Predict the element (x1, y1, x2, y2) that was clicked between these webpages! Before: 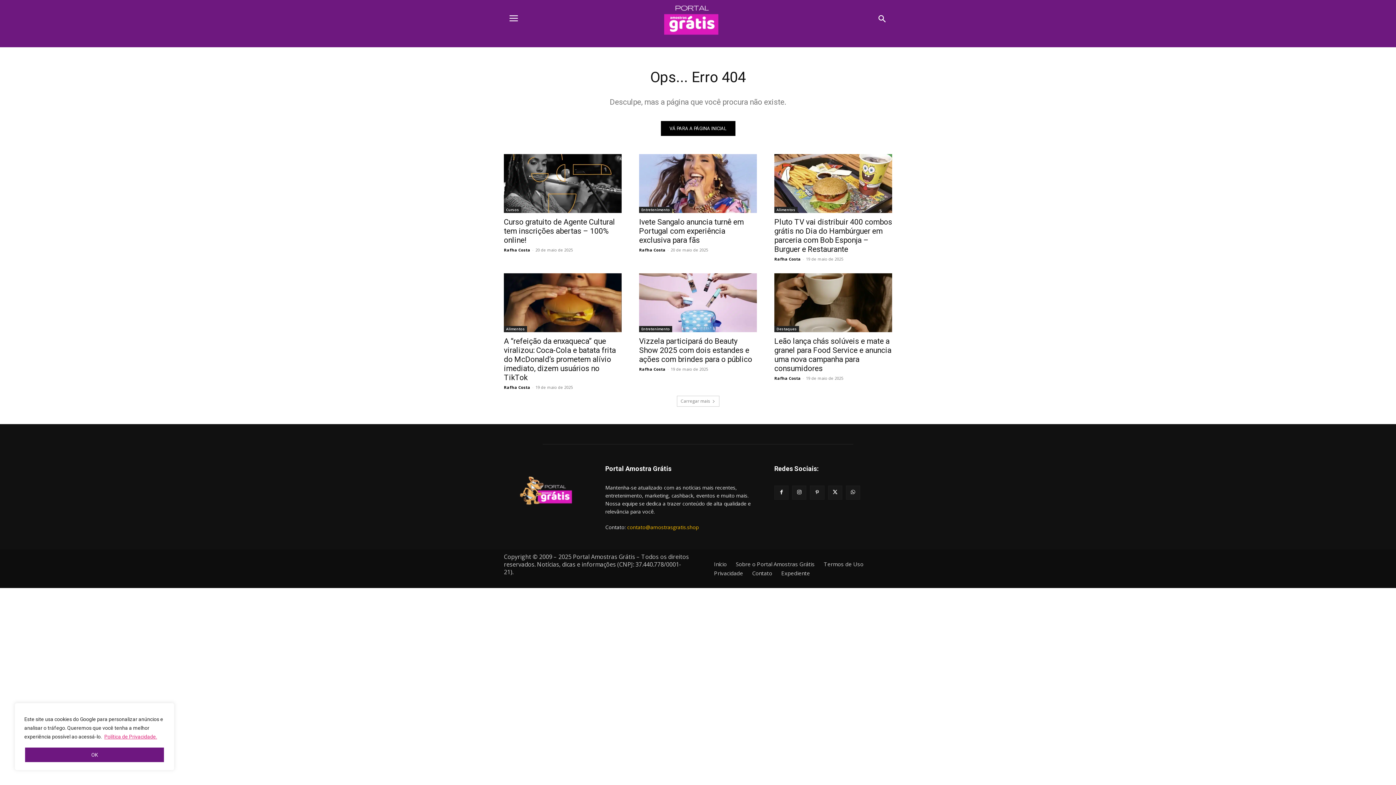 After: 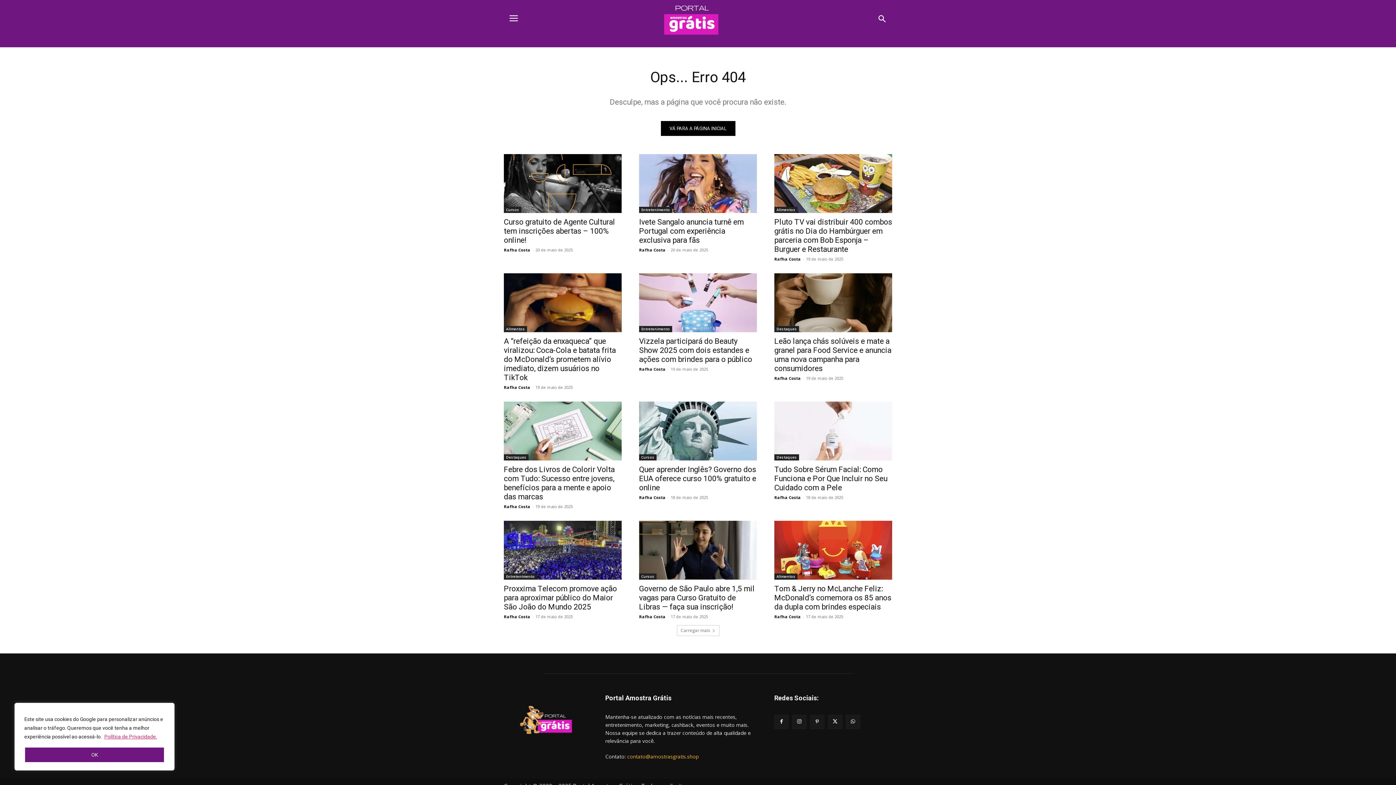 Action: bbox: (676, 396, 719, 406) label: Carregar mais